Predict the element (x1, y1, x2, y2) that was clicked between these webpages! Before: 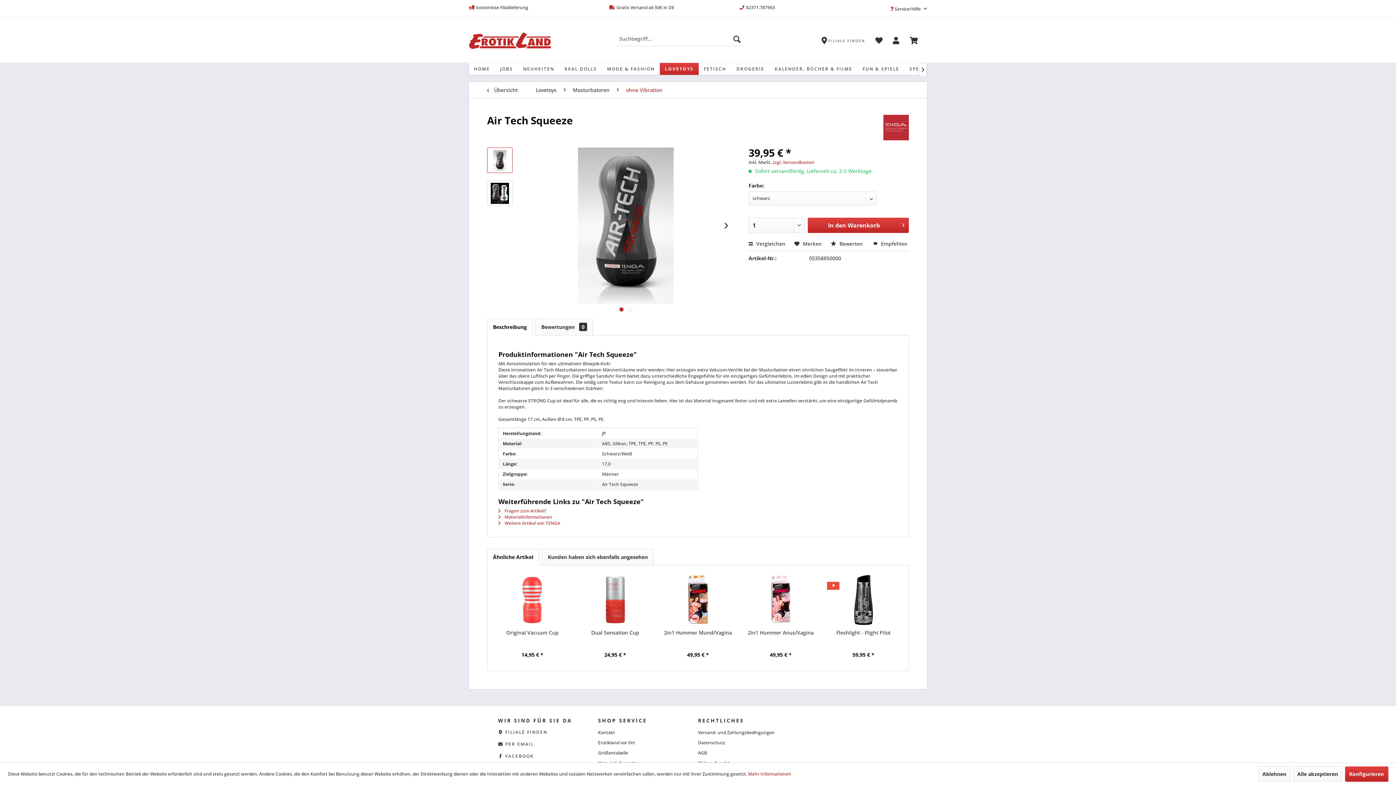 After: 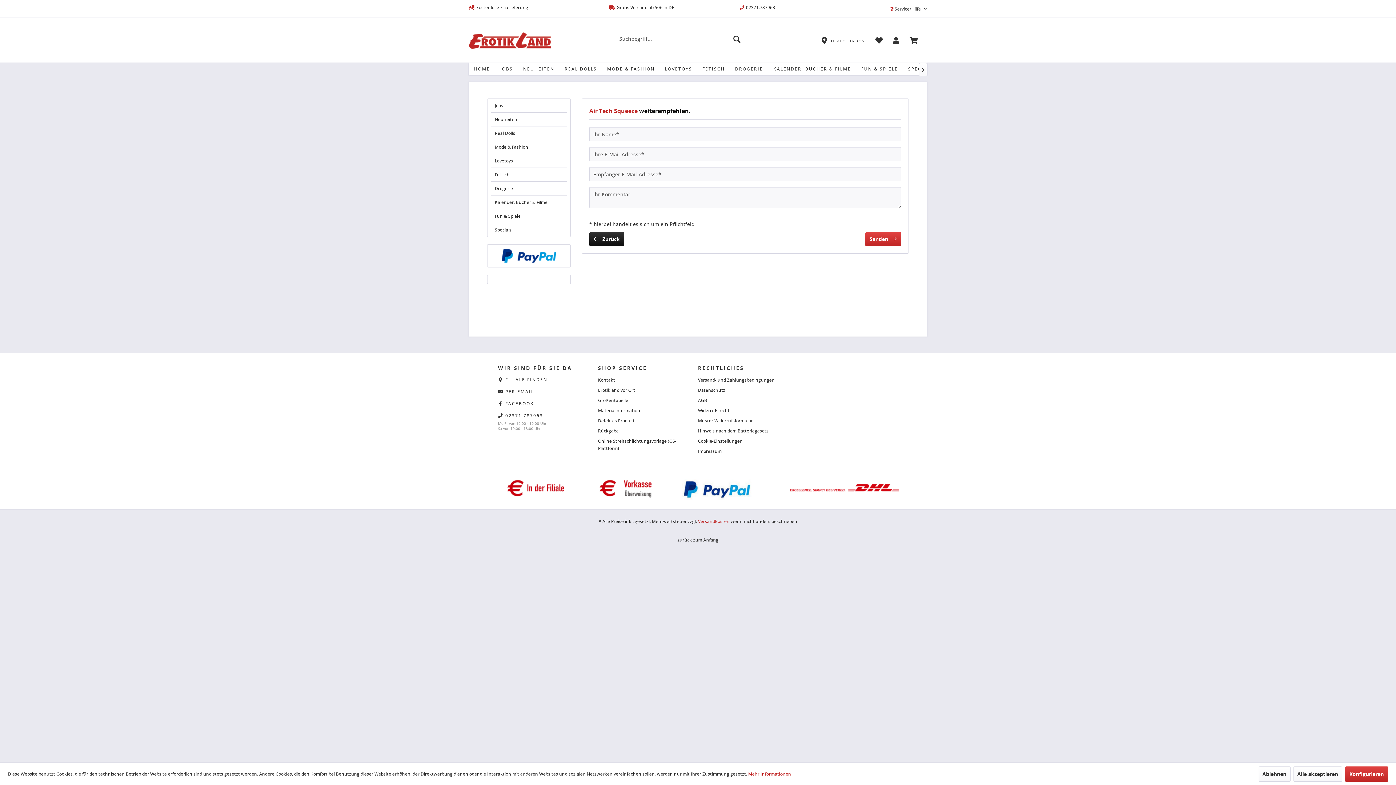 Action: label:  Empfehlen bbox: (873, 240, 907, 247)